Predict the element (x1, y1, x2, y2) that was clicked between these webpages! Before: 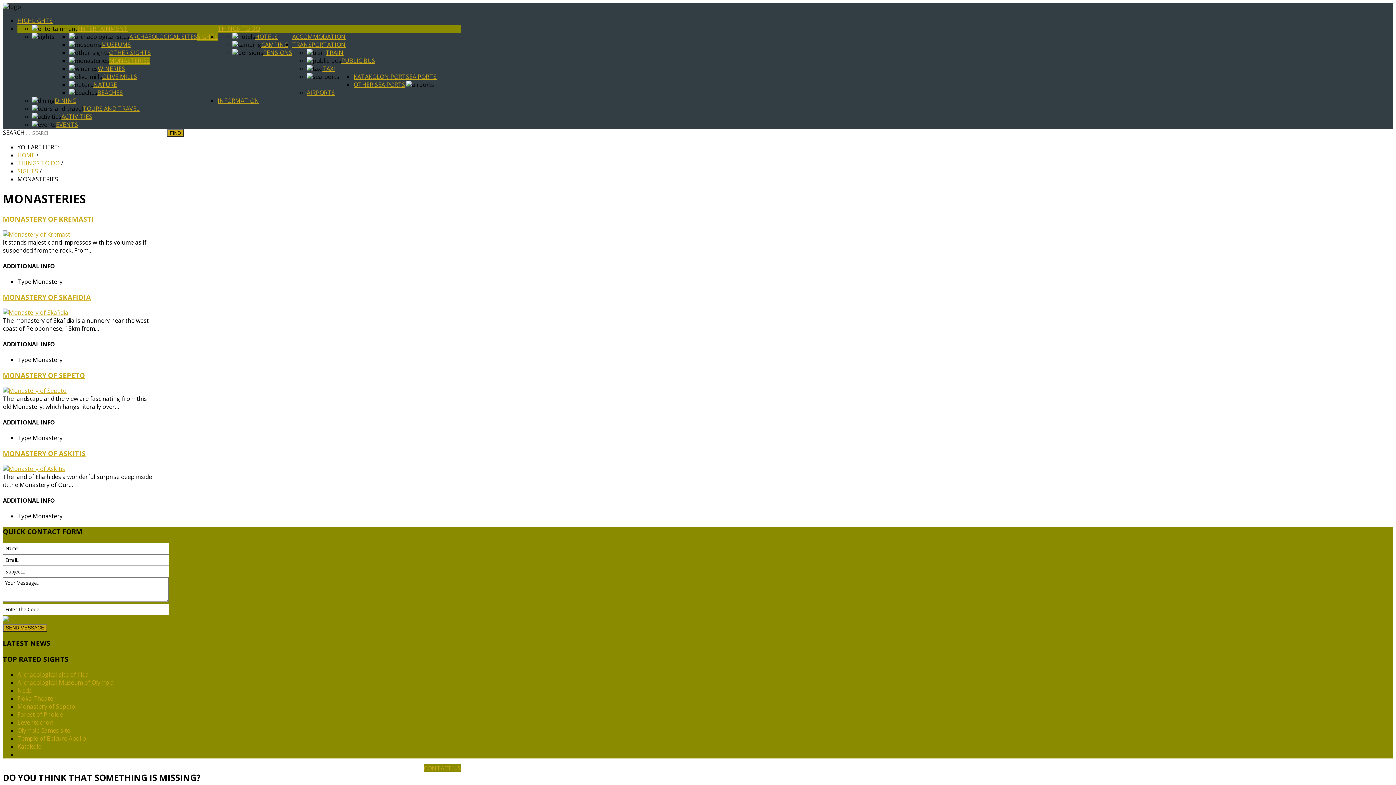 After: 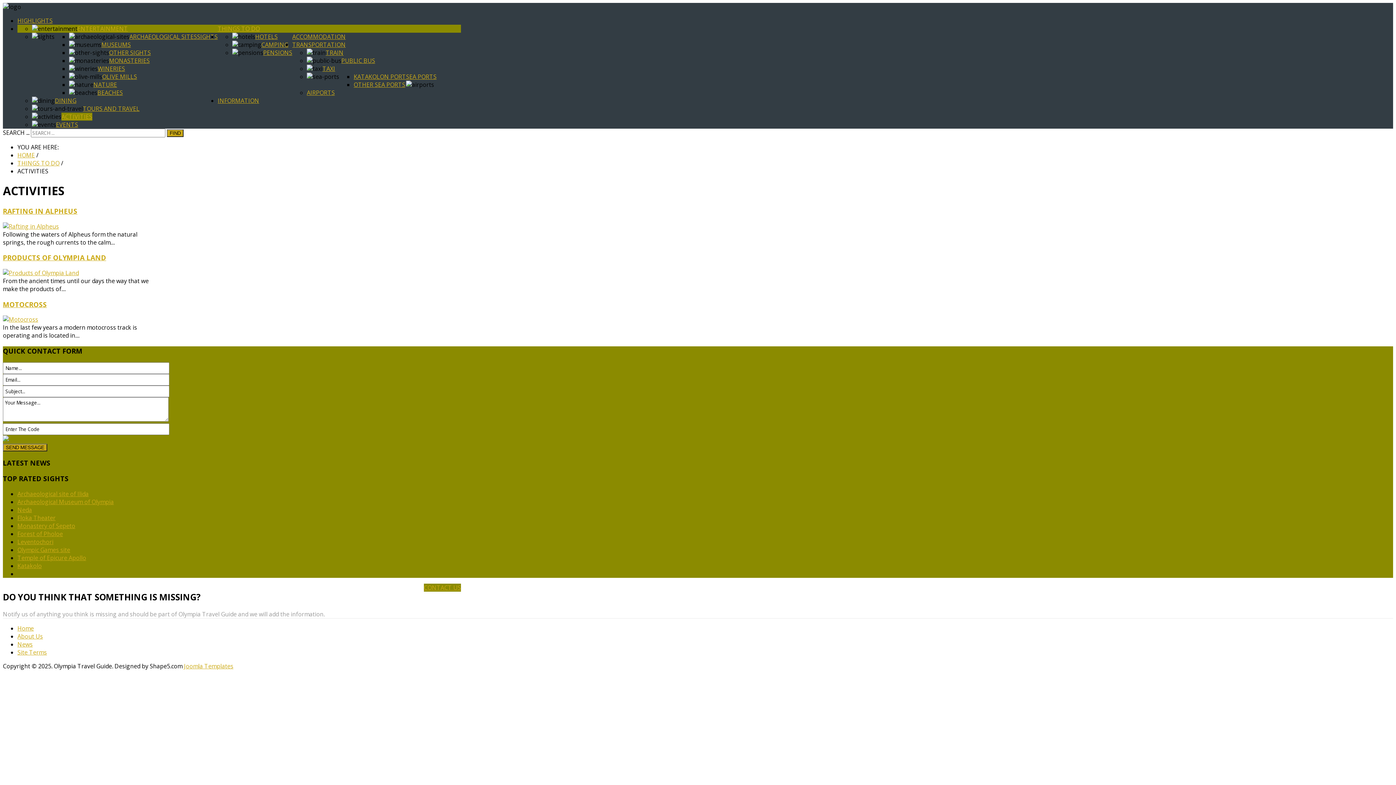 Action: label: ACTIVITIES bbox: (61, 112, 92, 120)